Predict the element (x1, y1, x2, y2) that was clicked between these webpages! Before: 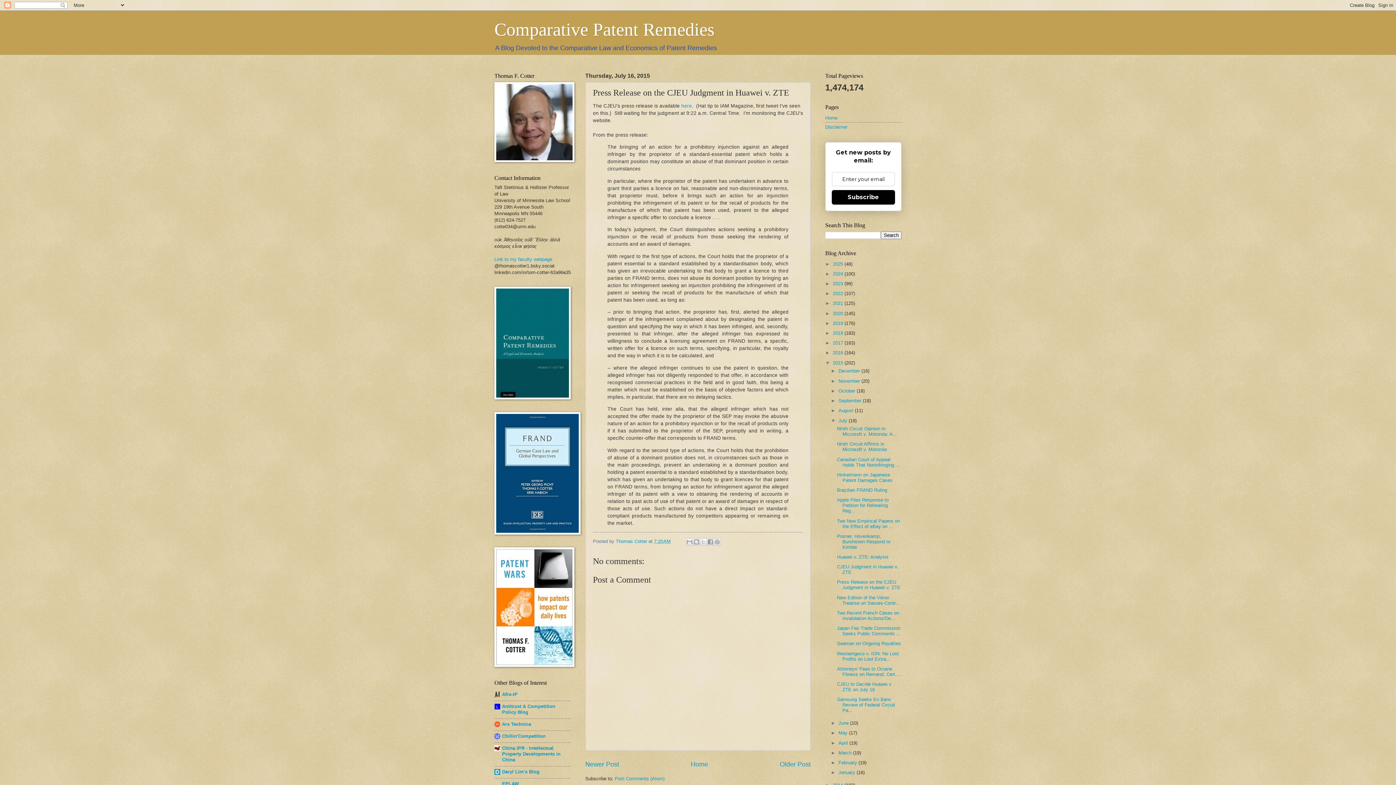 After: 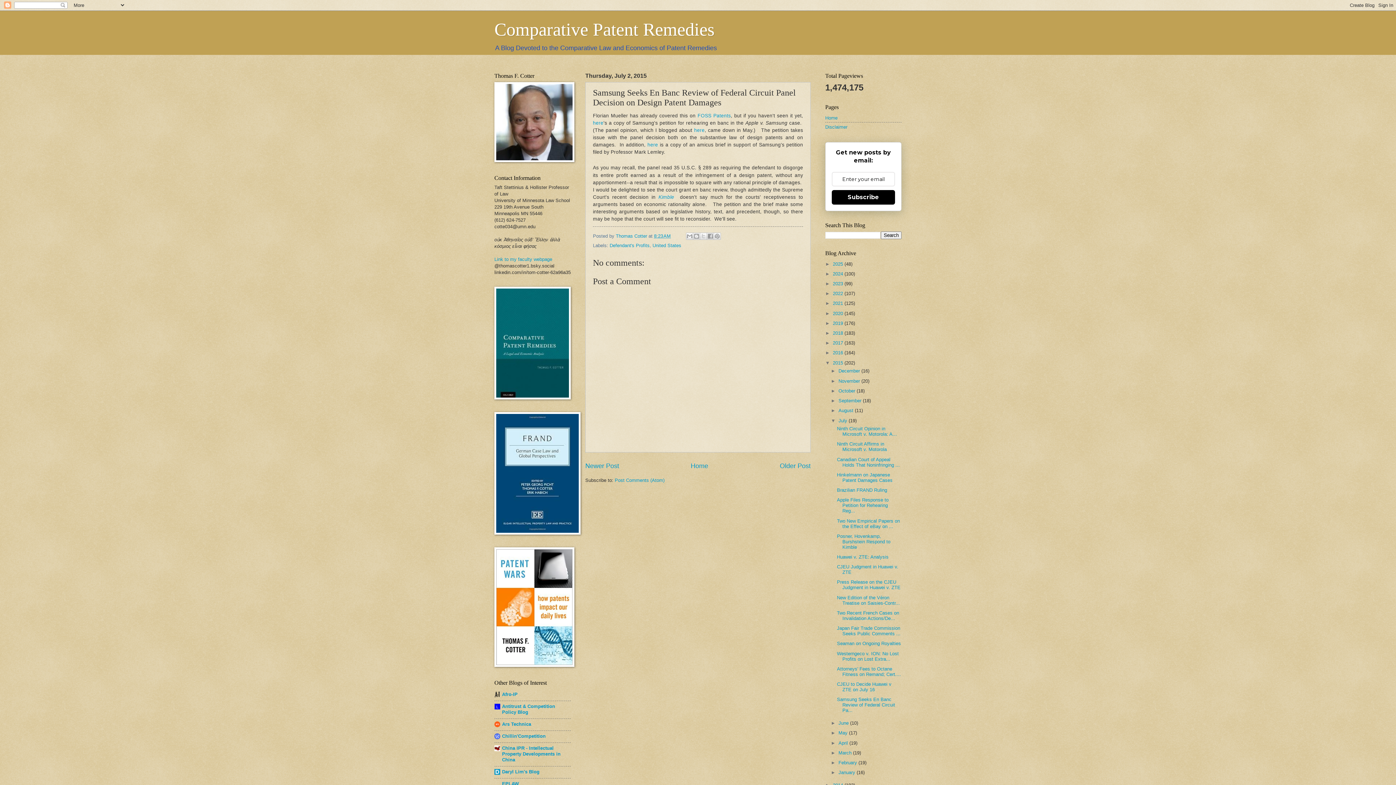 Action: label: Samsung Seeks En Banc Review of Federal Circuit Pa... bbox: (837, 697, 895, 713)